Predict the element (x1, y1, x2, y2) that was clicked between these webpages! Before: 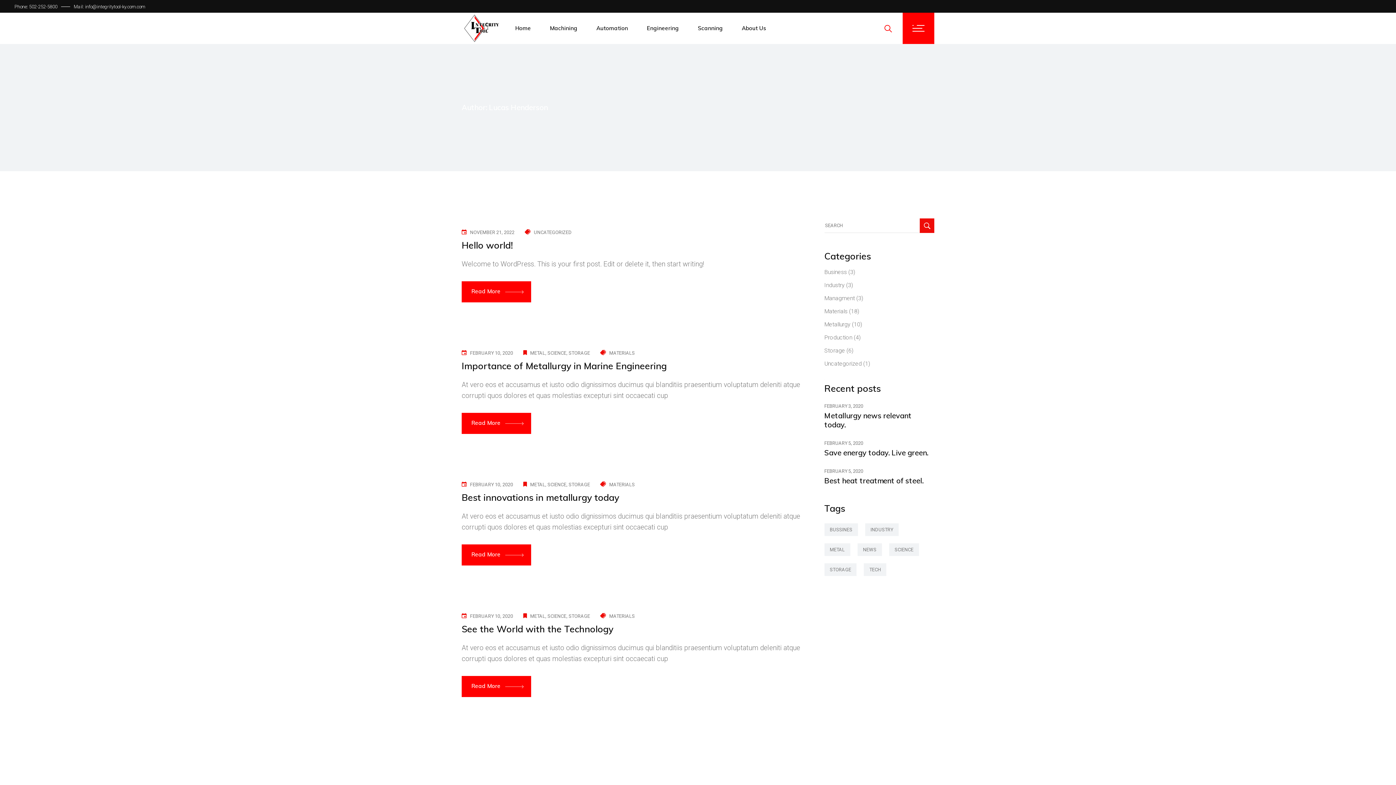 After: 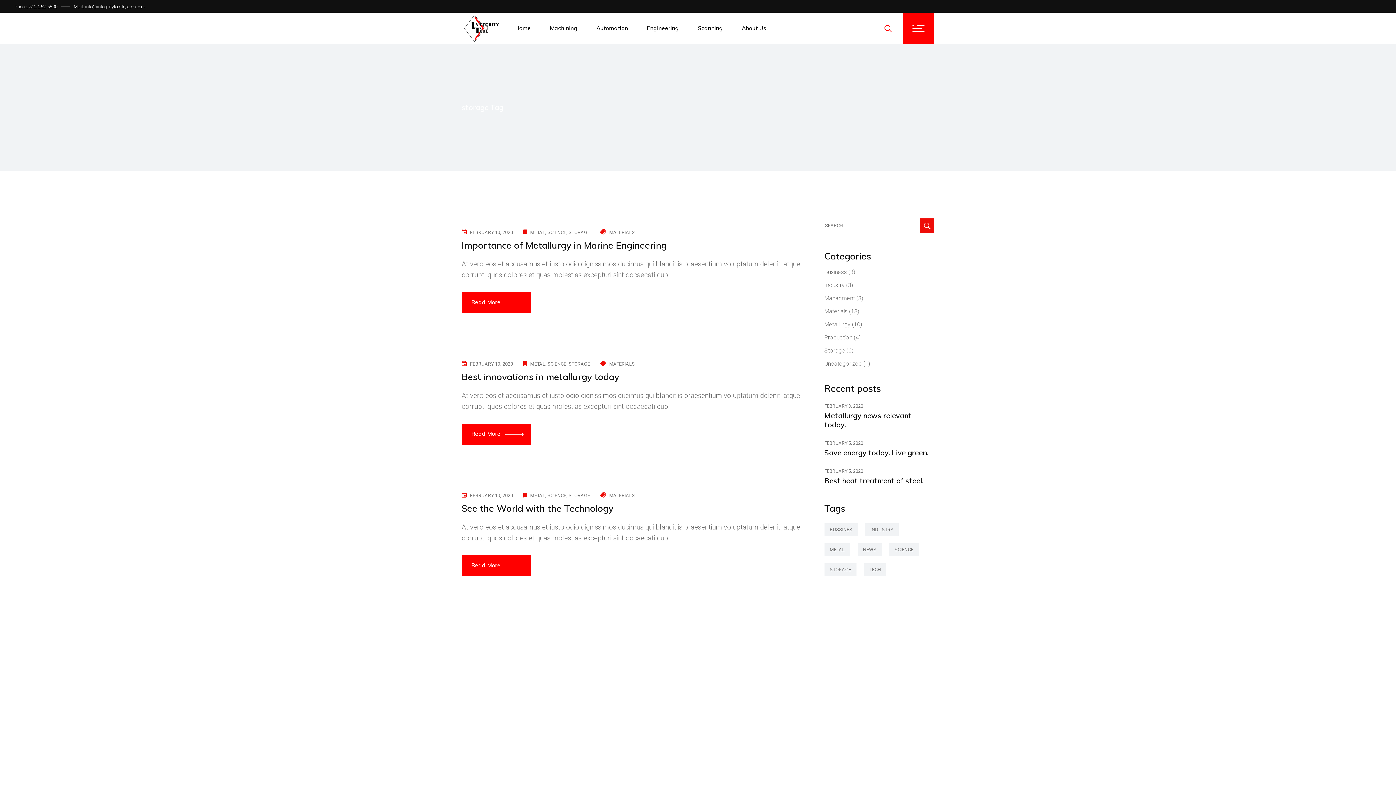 Action: label: STORAGE bbox: (568, 348, 590, 358)